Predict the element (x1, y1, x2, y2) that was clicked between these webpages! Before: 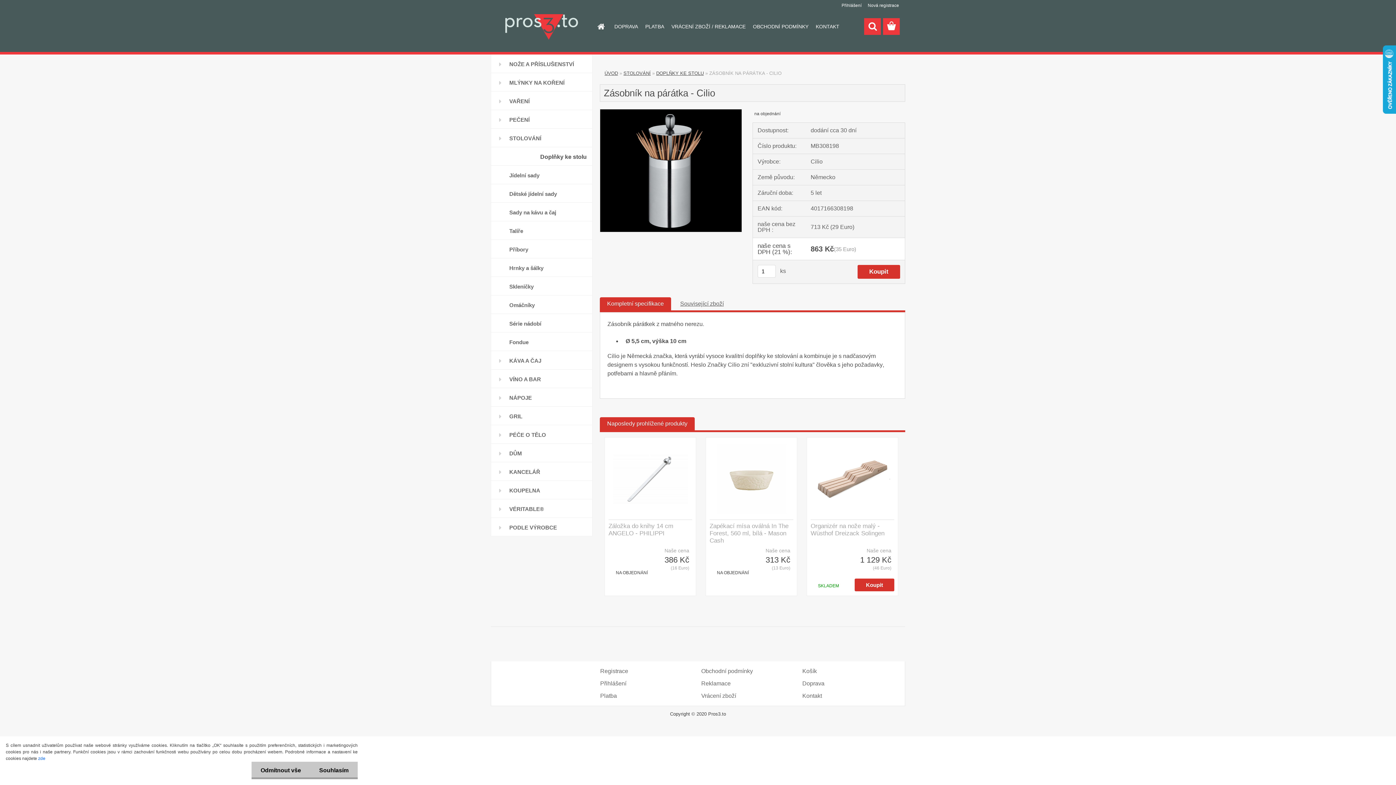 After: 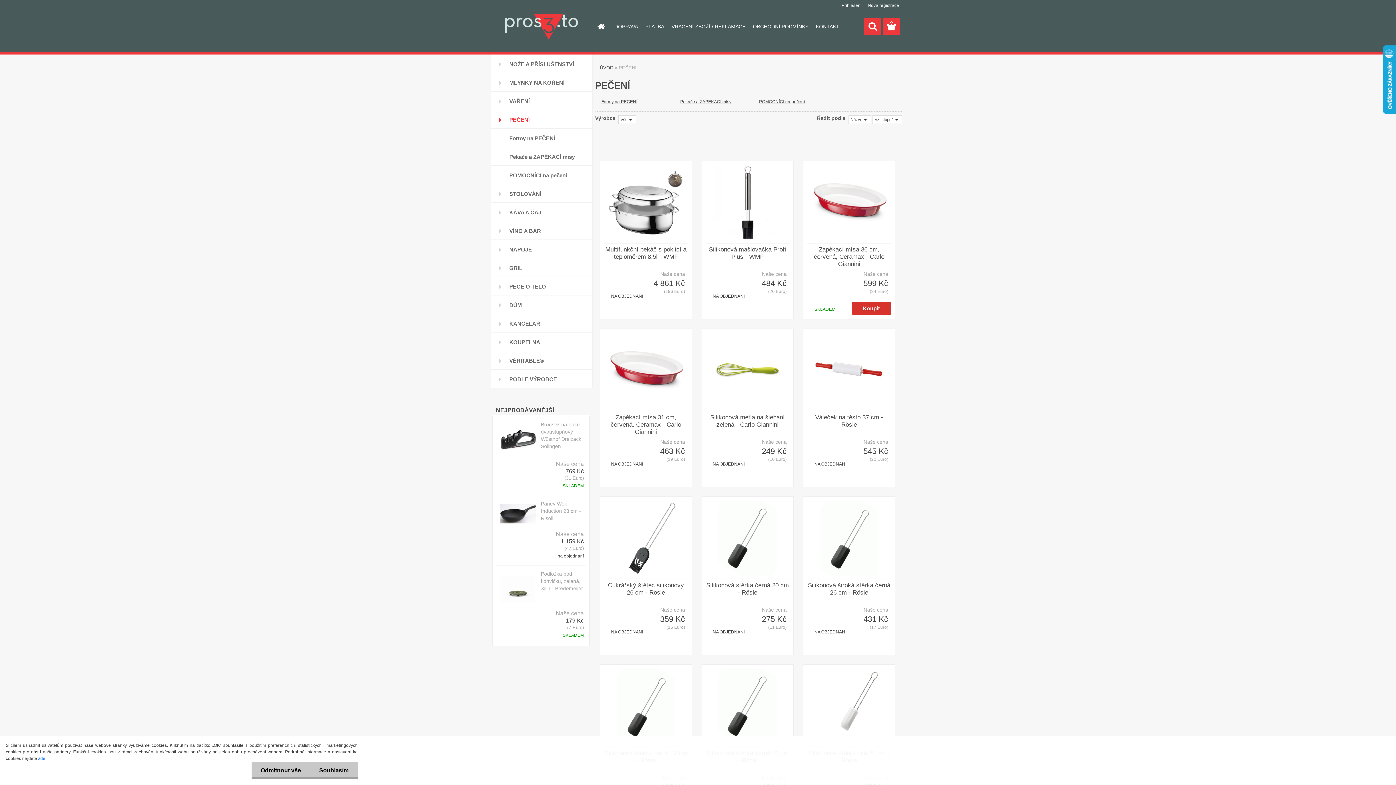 Action: bbox: (490, 110, 592, 128) label: PEČENÍ